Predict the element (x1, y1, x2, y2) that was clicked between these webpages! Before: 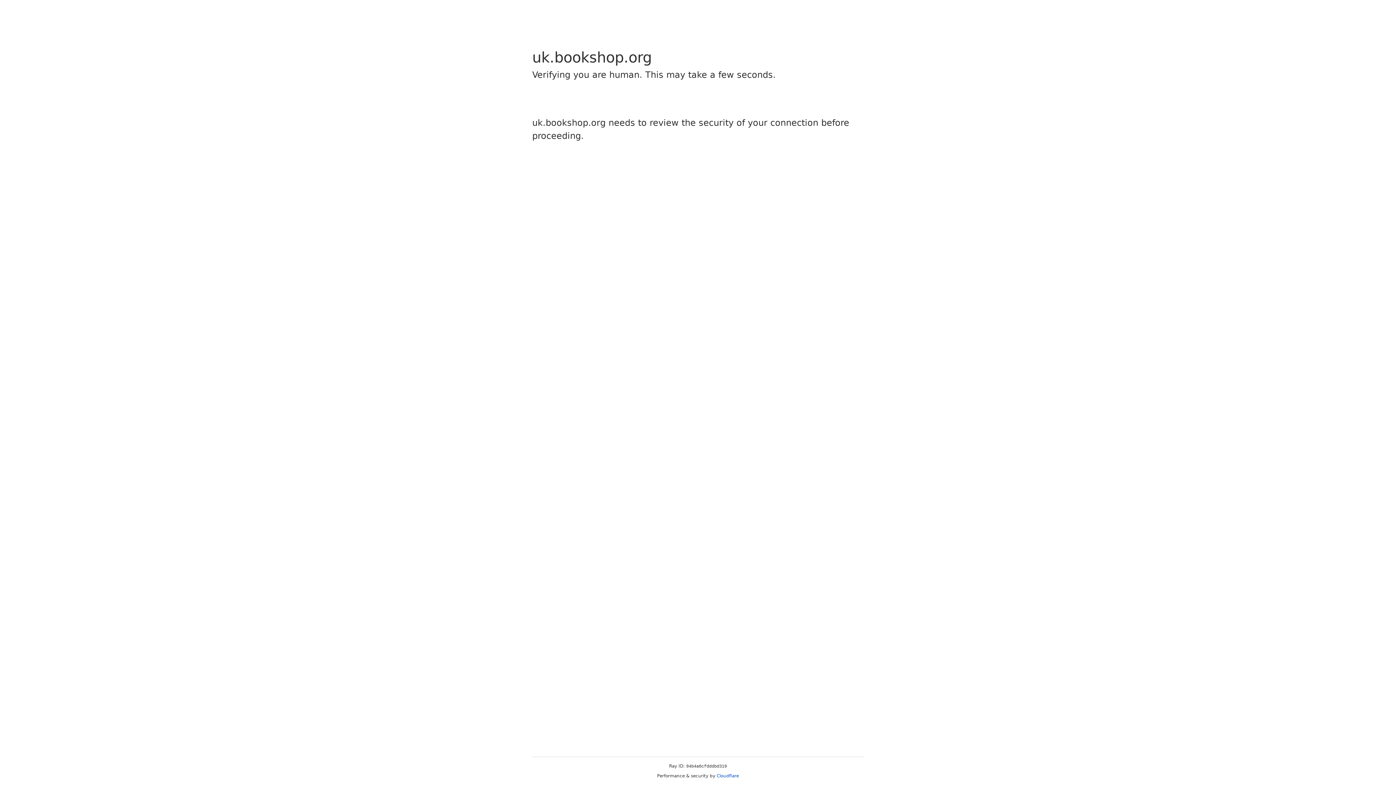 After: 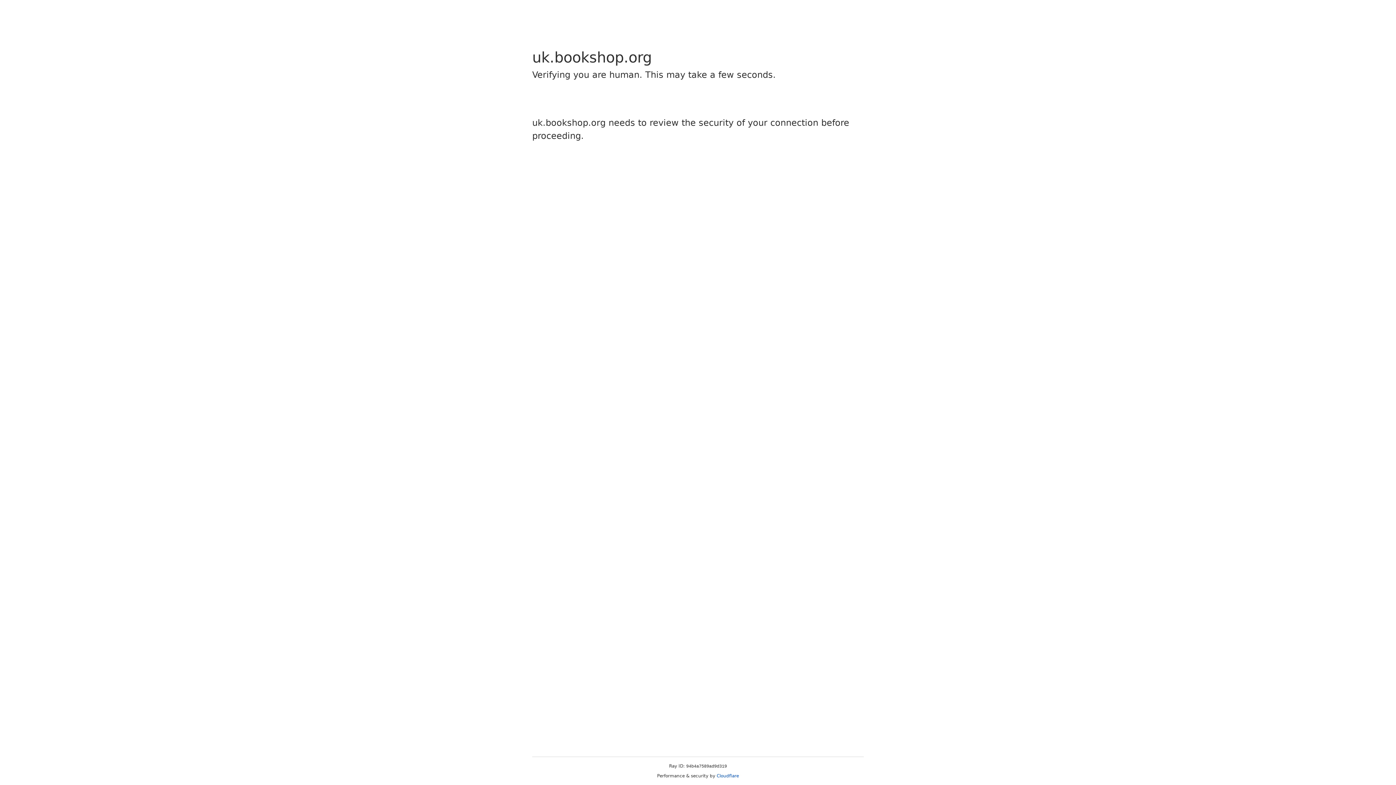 Action: bbox: (716, 773, 739, 778) label: Cloudflare